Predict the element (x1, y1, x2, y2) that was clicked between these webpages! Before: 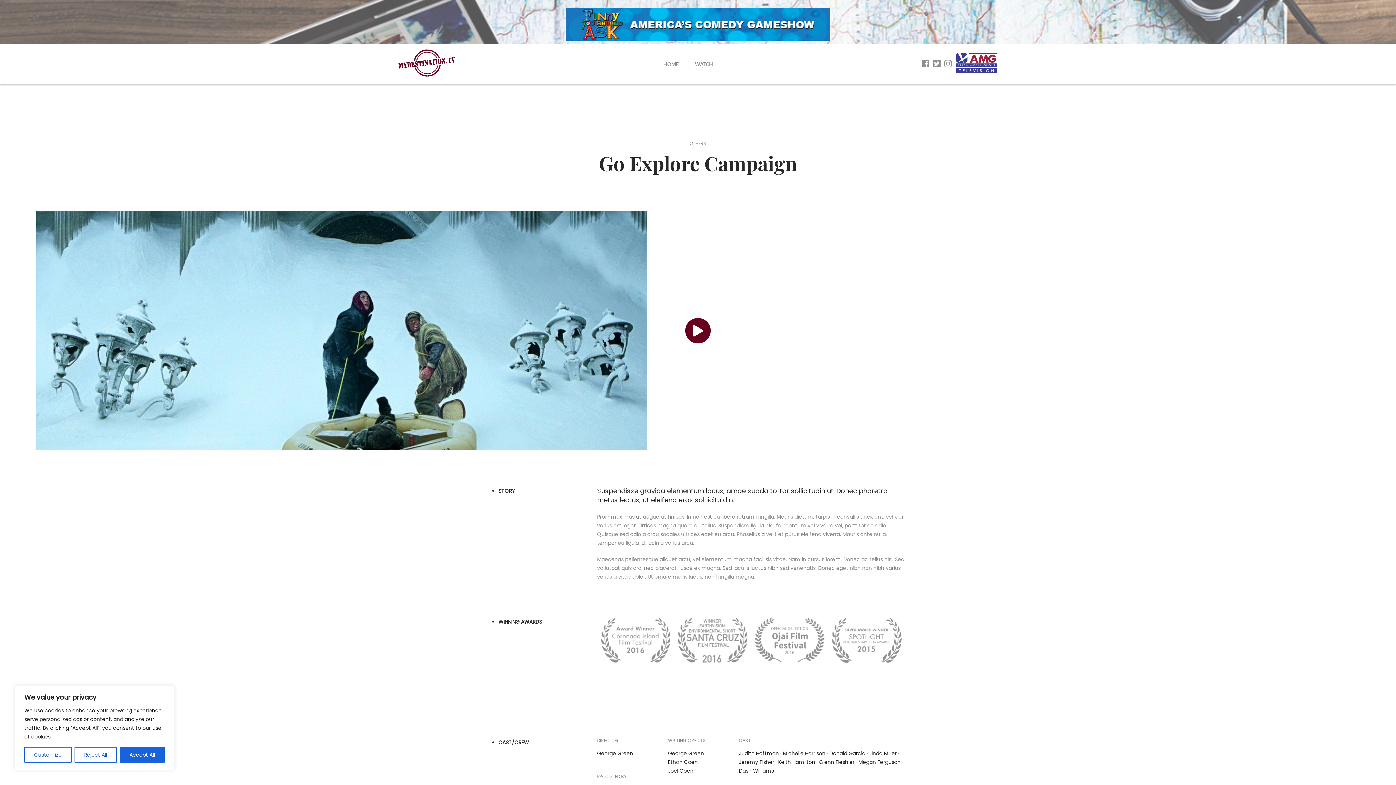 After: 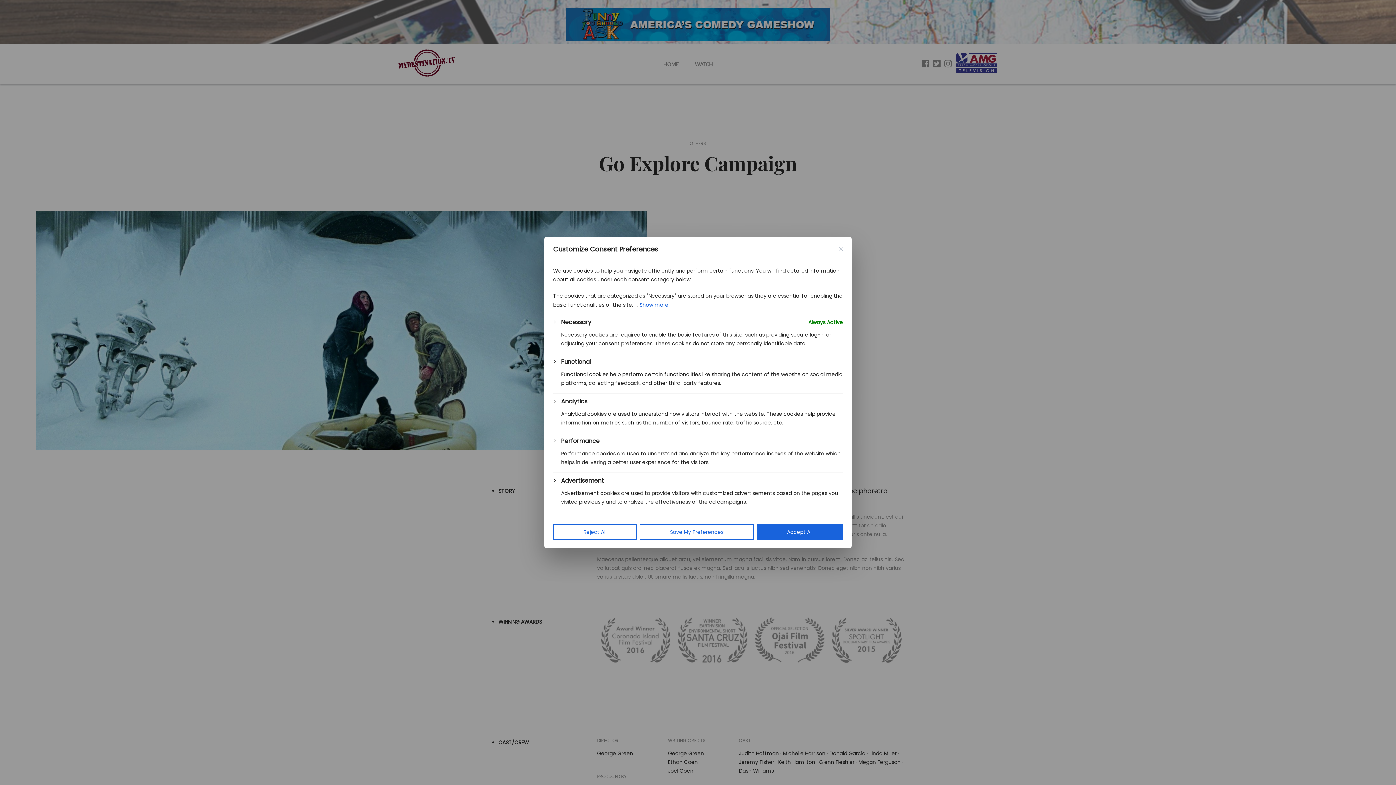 Action: bbox: (24, 747, 71, 763) label: Customize